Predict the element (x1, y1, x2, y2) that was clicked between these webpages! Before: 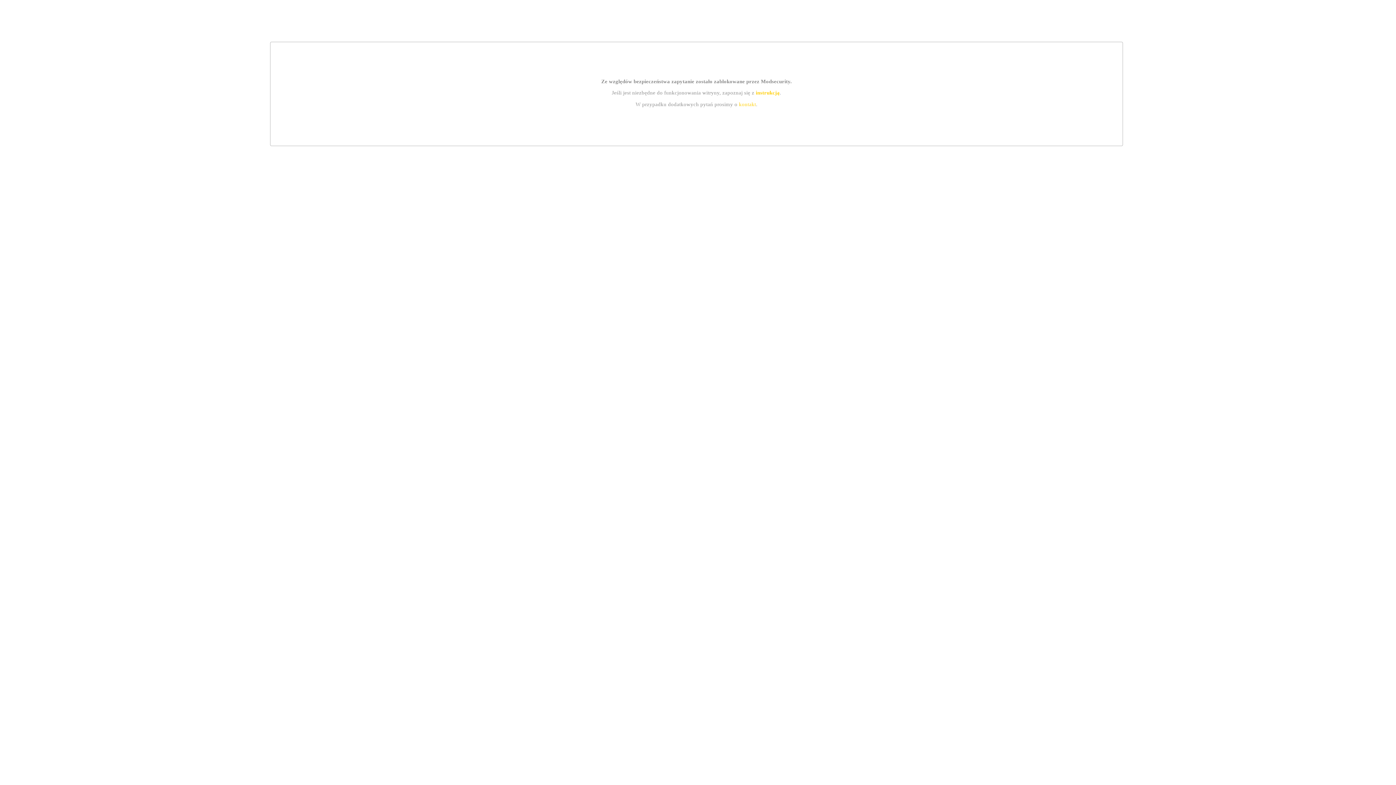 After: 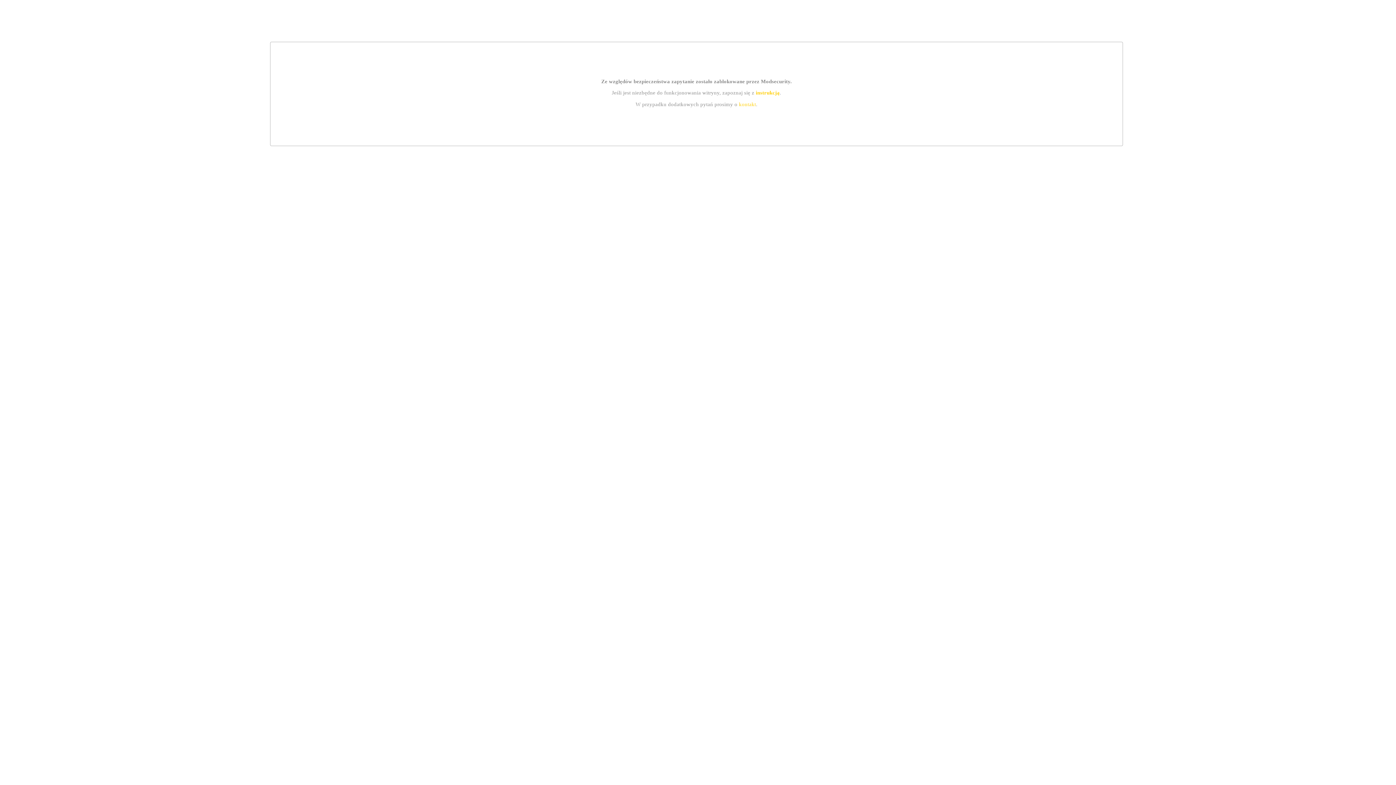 Action: bbox: (739, 101, 756, 107) label: kontakt